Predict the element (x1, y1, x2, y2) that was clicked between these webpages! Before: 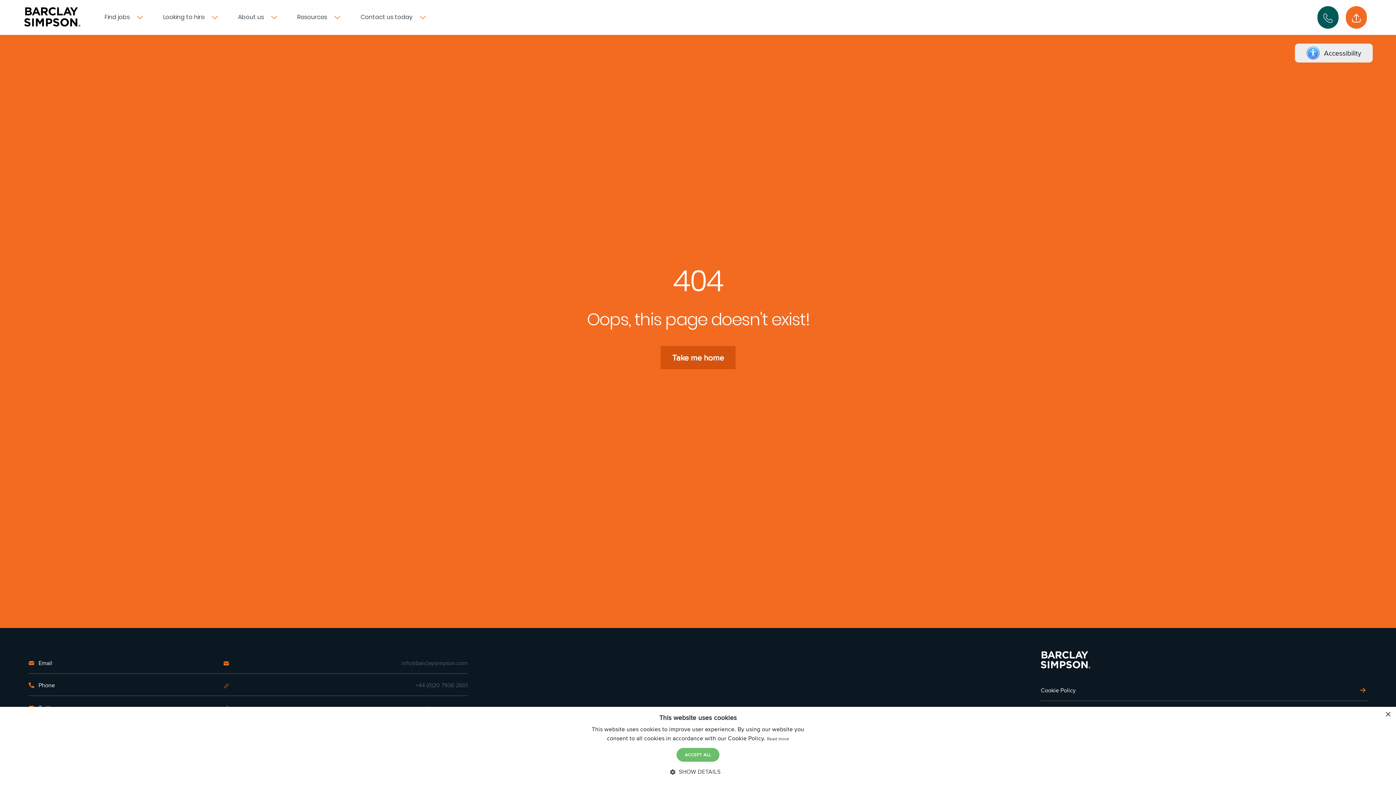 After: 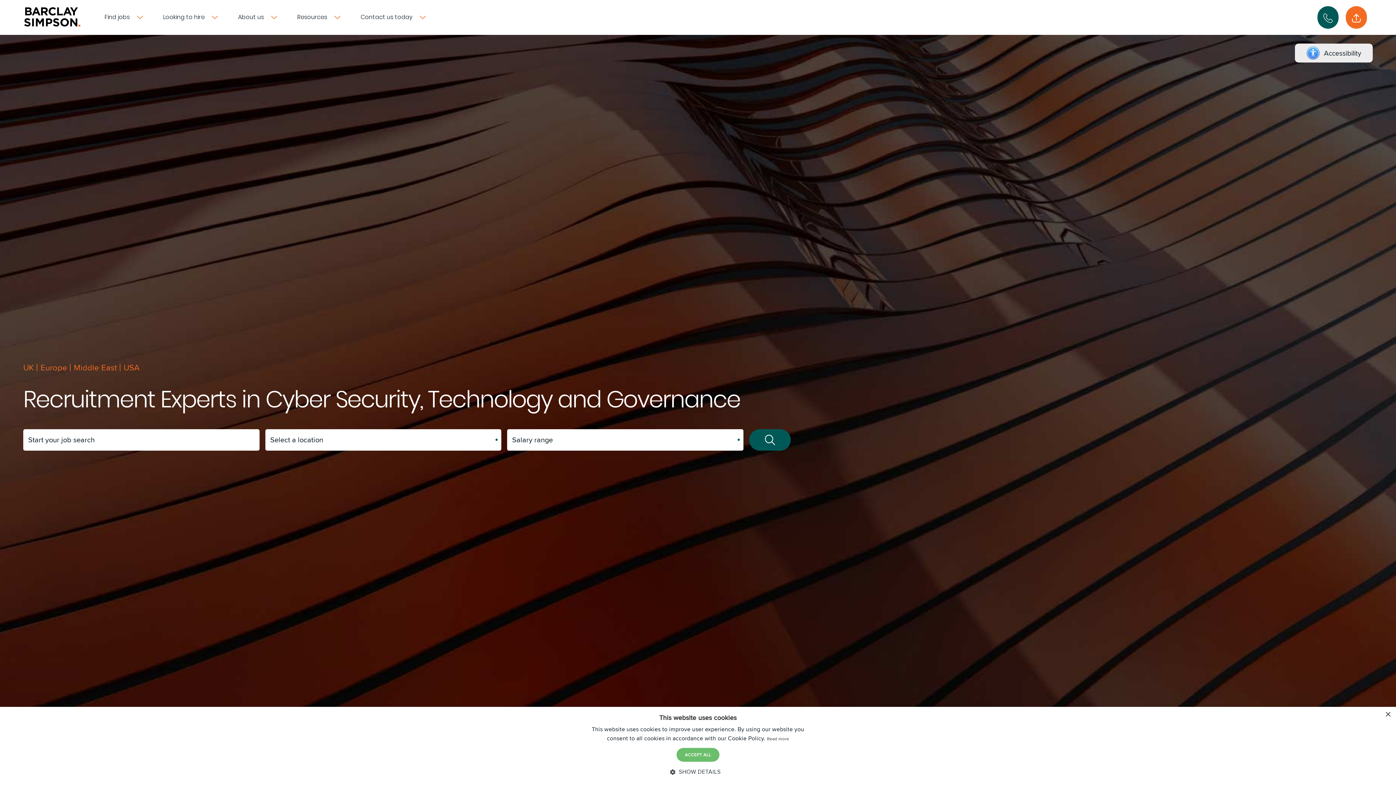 Action: bbox: (1041, 651, 1090, 668)